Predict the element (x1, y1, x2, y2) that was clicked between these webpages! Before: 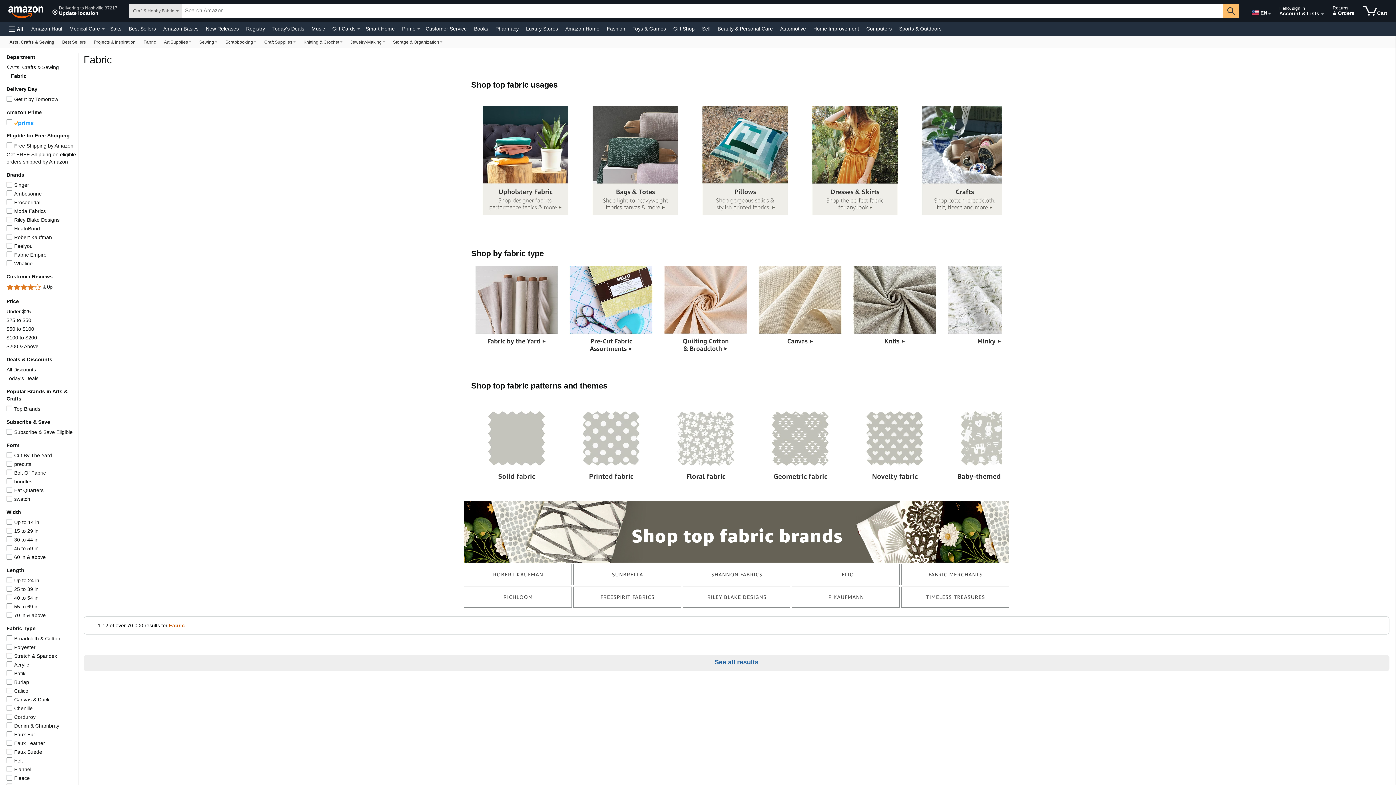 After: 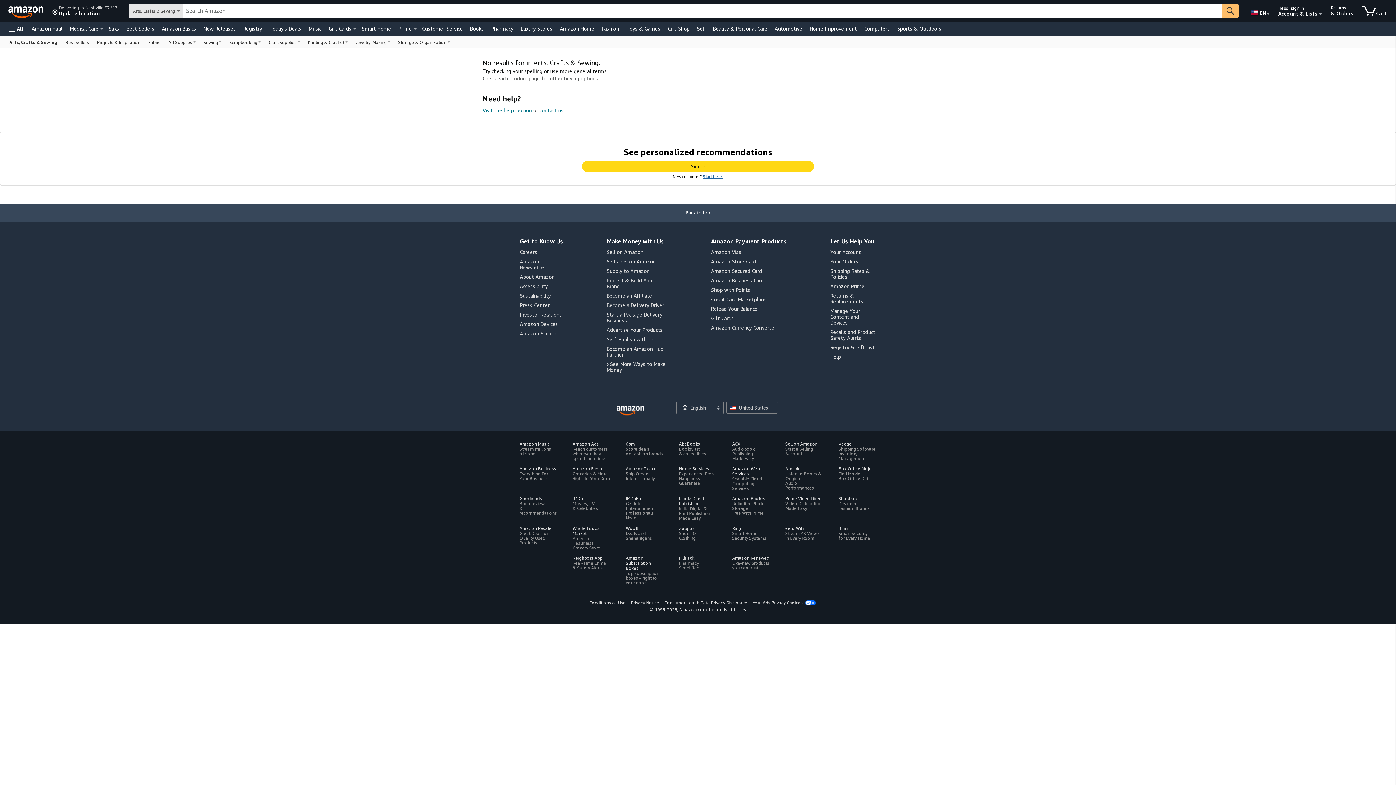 Action: label: Get It by Tomorrow
Get It by Tomorrow bbox: (14, 96, 58, 102)